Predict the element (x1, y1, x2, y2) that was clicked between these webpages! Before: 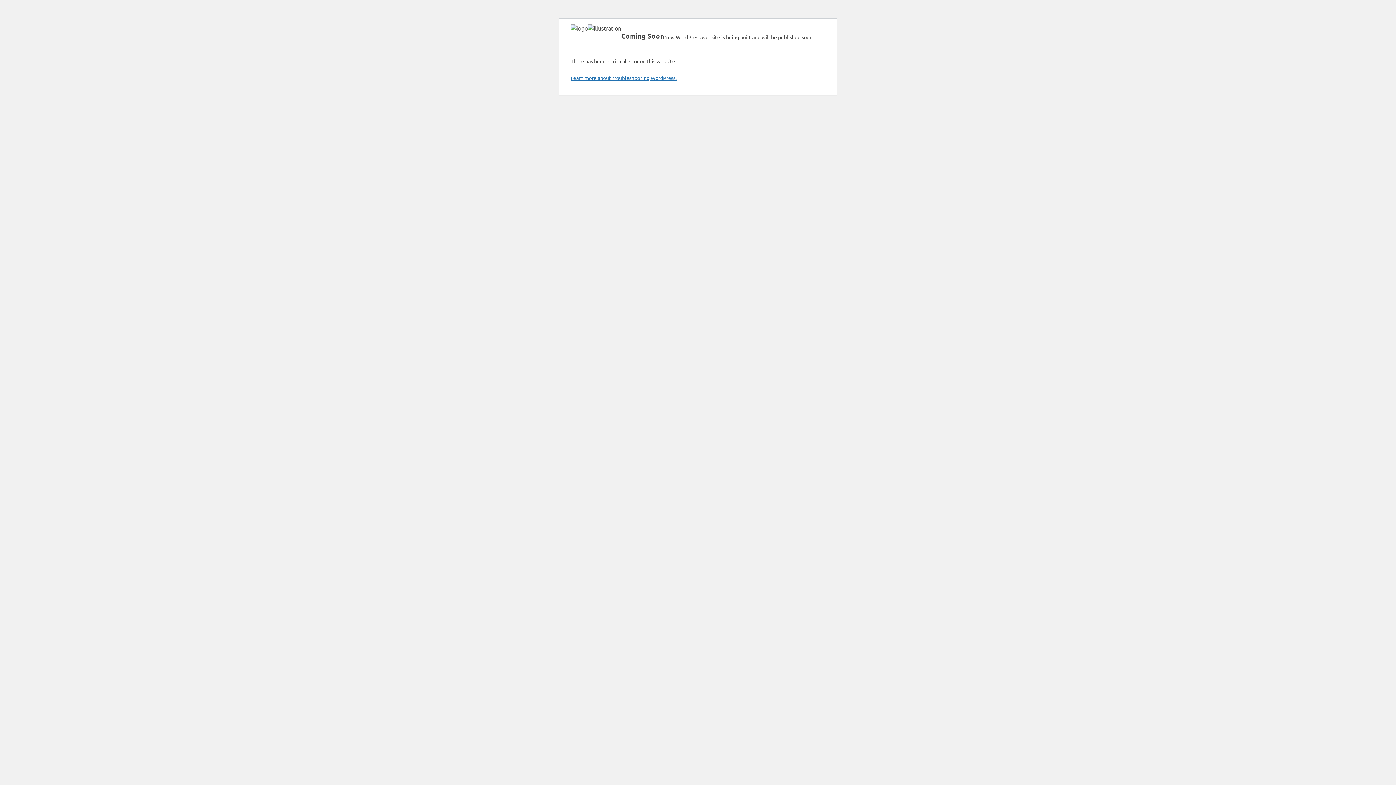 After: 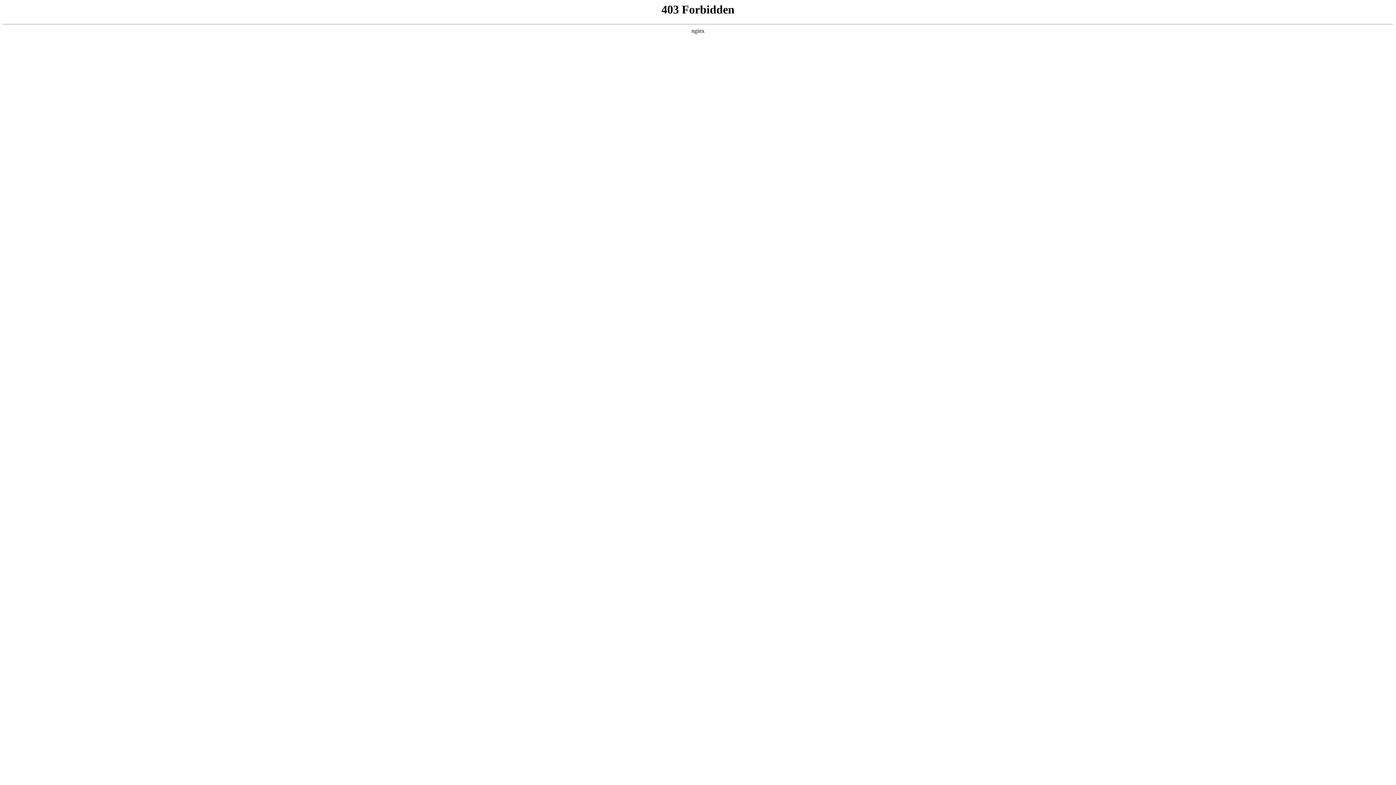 Action: bbox: (570, 74, 676, 81) label: Learn more about troubleshooting WordPress.